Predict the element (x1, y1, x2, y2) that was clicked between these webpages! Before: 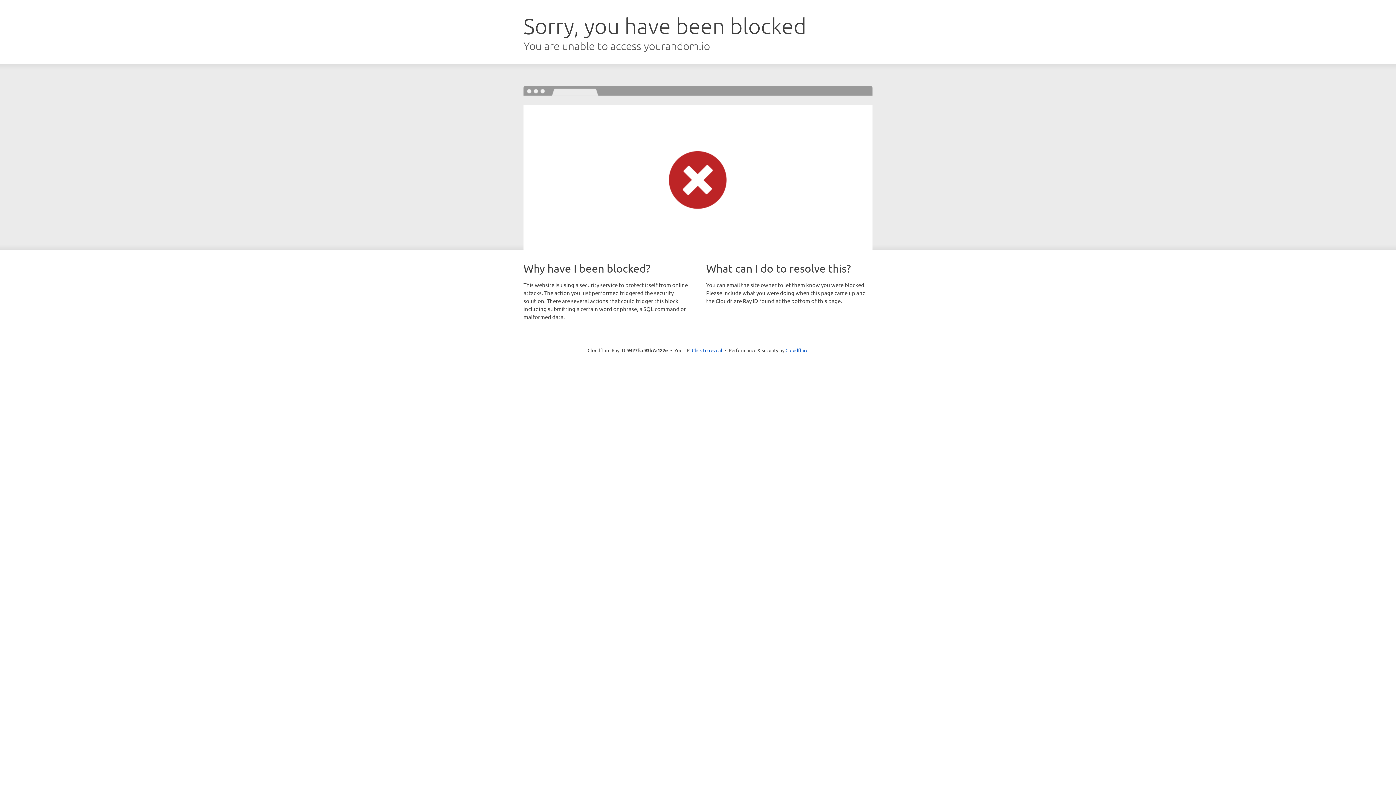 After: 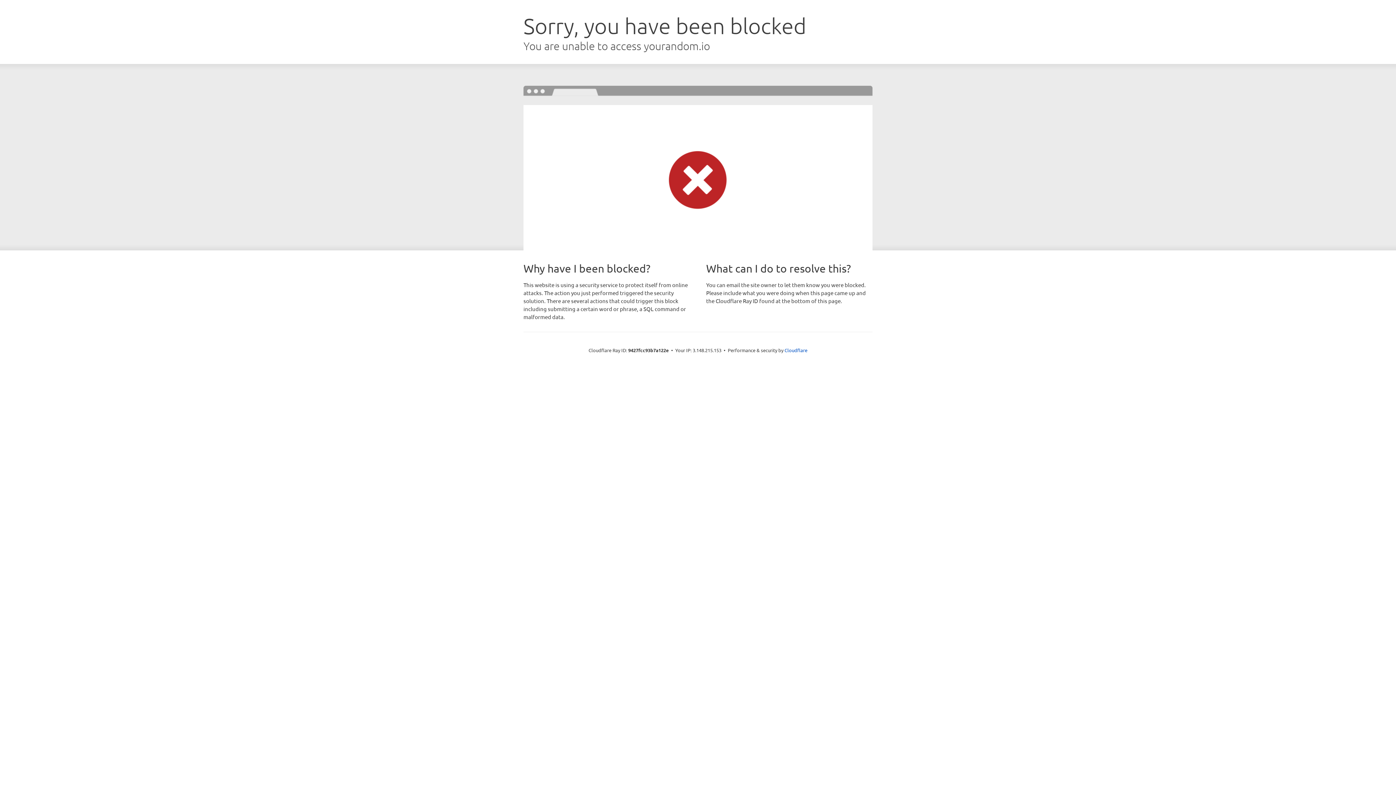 Action: bbox: (692, 346, 722, 353) label: Click to reveal